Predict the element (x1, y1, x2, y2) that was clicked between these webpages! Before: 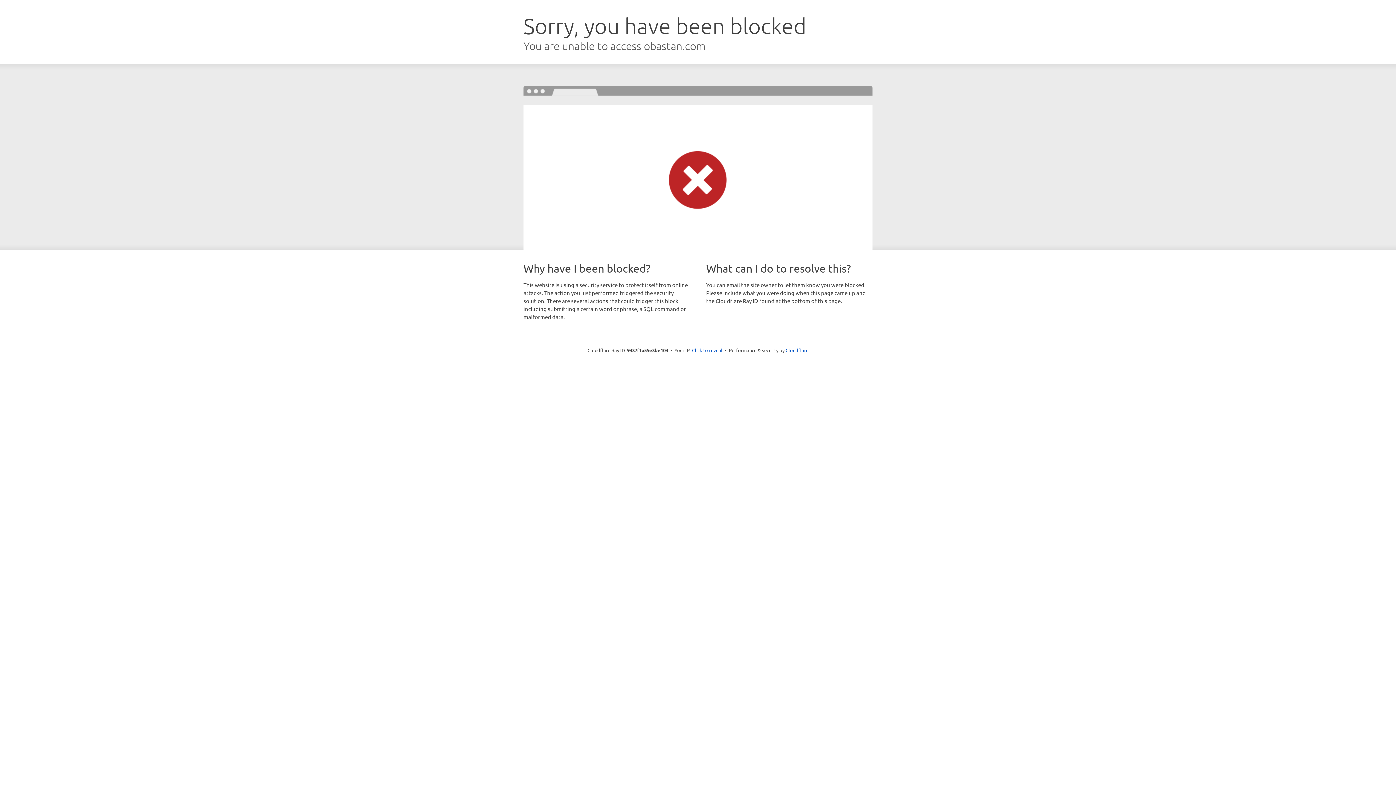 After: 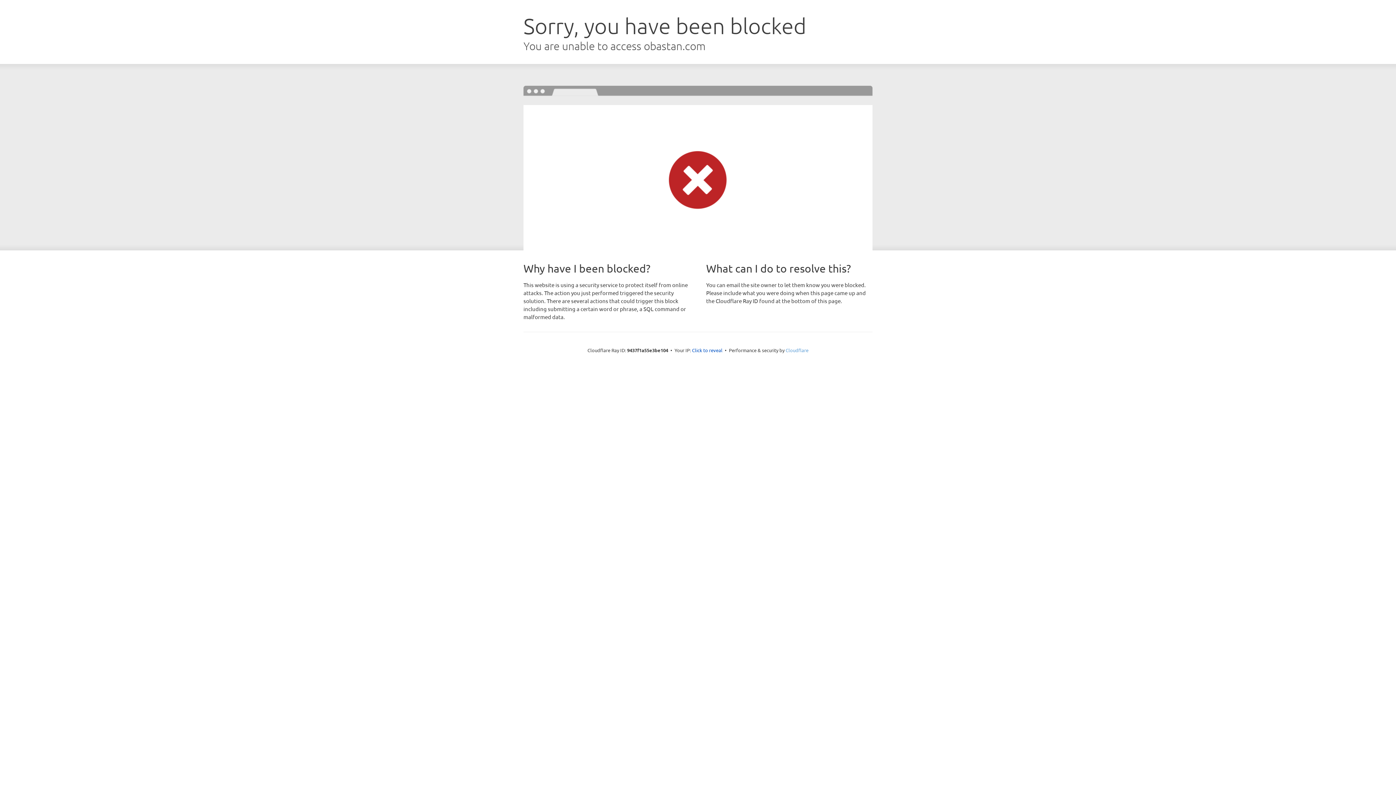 Action: bbox: (785, 347, 808, 353) label: Cloudflare